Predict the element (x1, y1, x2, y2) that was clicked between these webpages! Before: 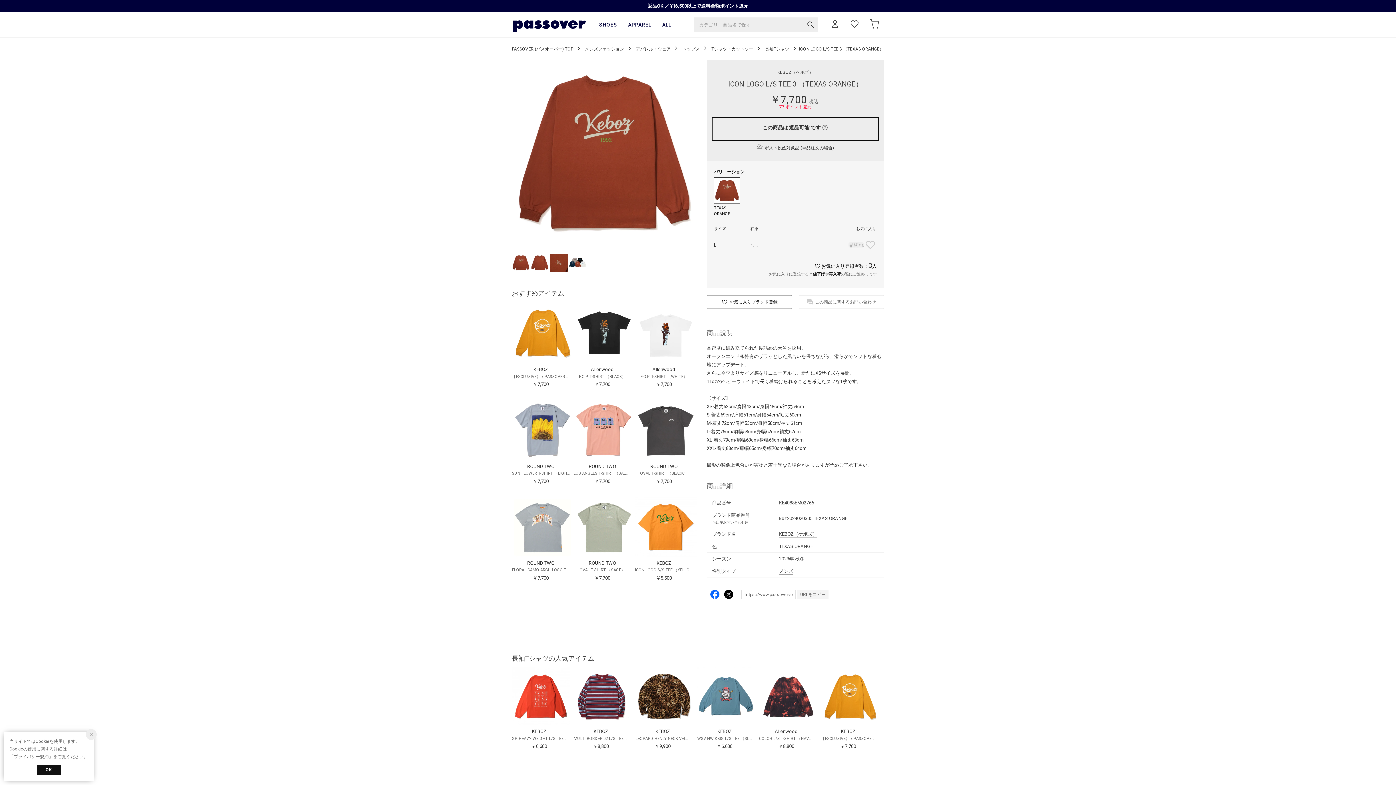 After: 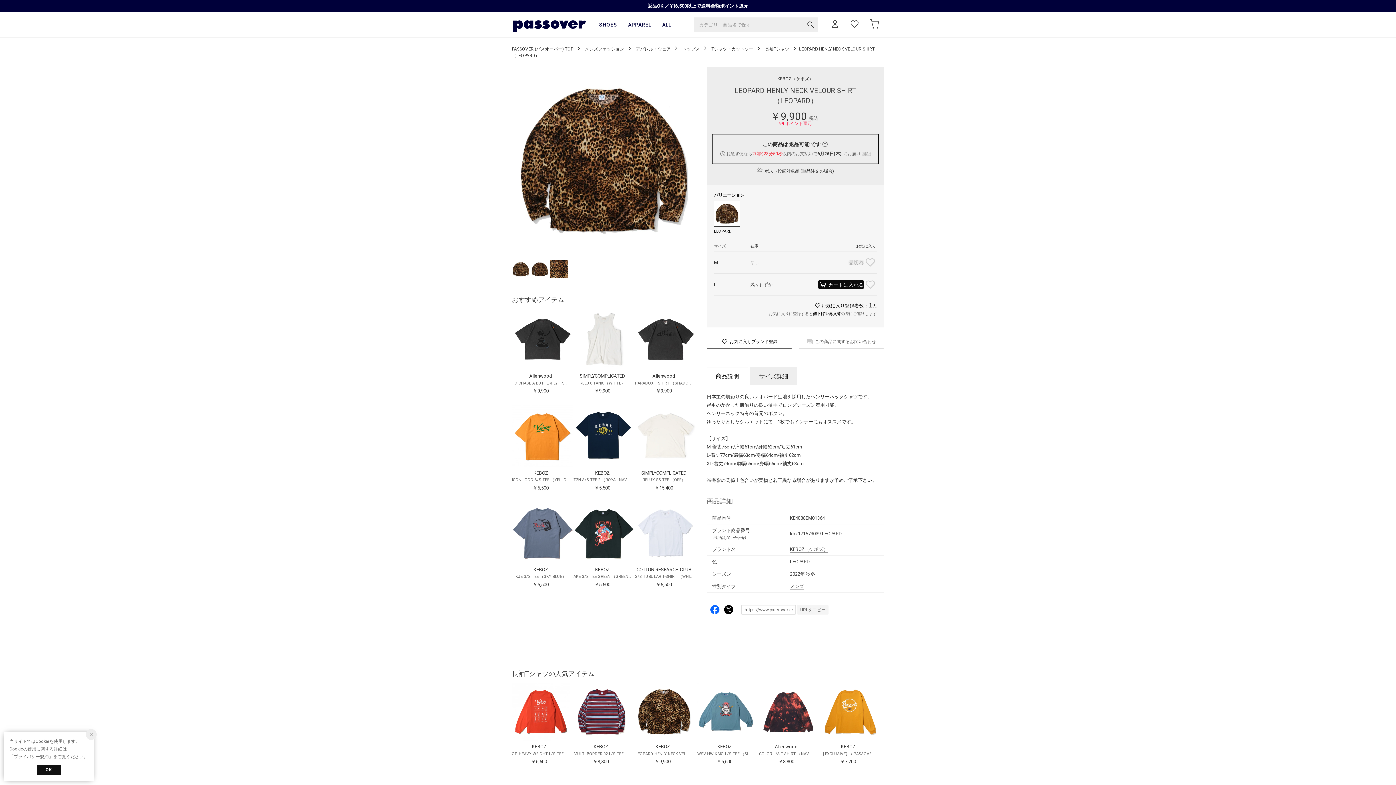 Action: bbox: (635, 667, 693, 750) label: KEBOZ

LEOPARD HENLY NECK VELOUR SHIRT （LEOPARD）

￥9,900